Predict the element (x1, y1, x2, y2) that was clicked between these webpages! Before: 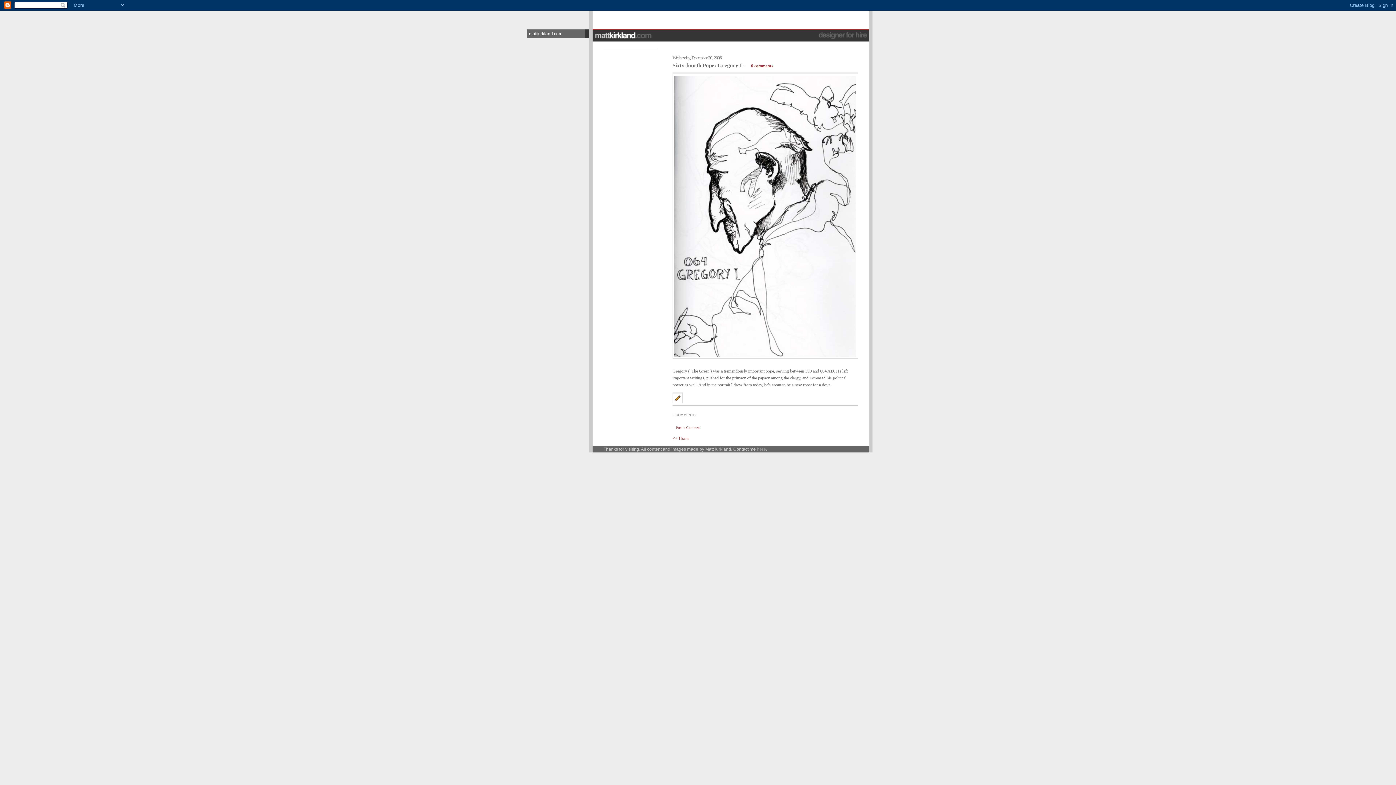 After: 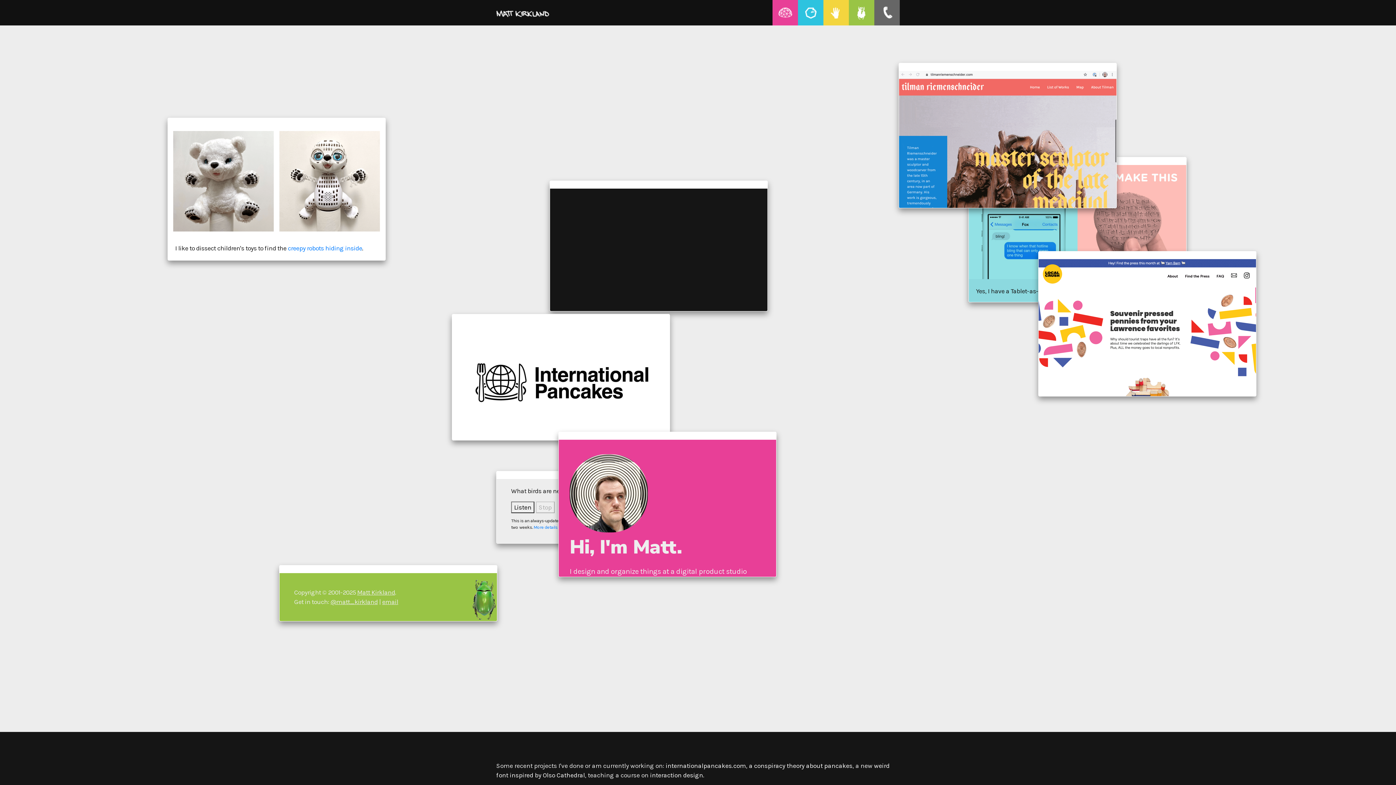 Action: bbox: (527, 29, 585, 38) label: mattkirkland.com